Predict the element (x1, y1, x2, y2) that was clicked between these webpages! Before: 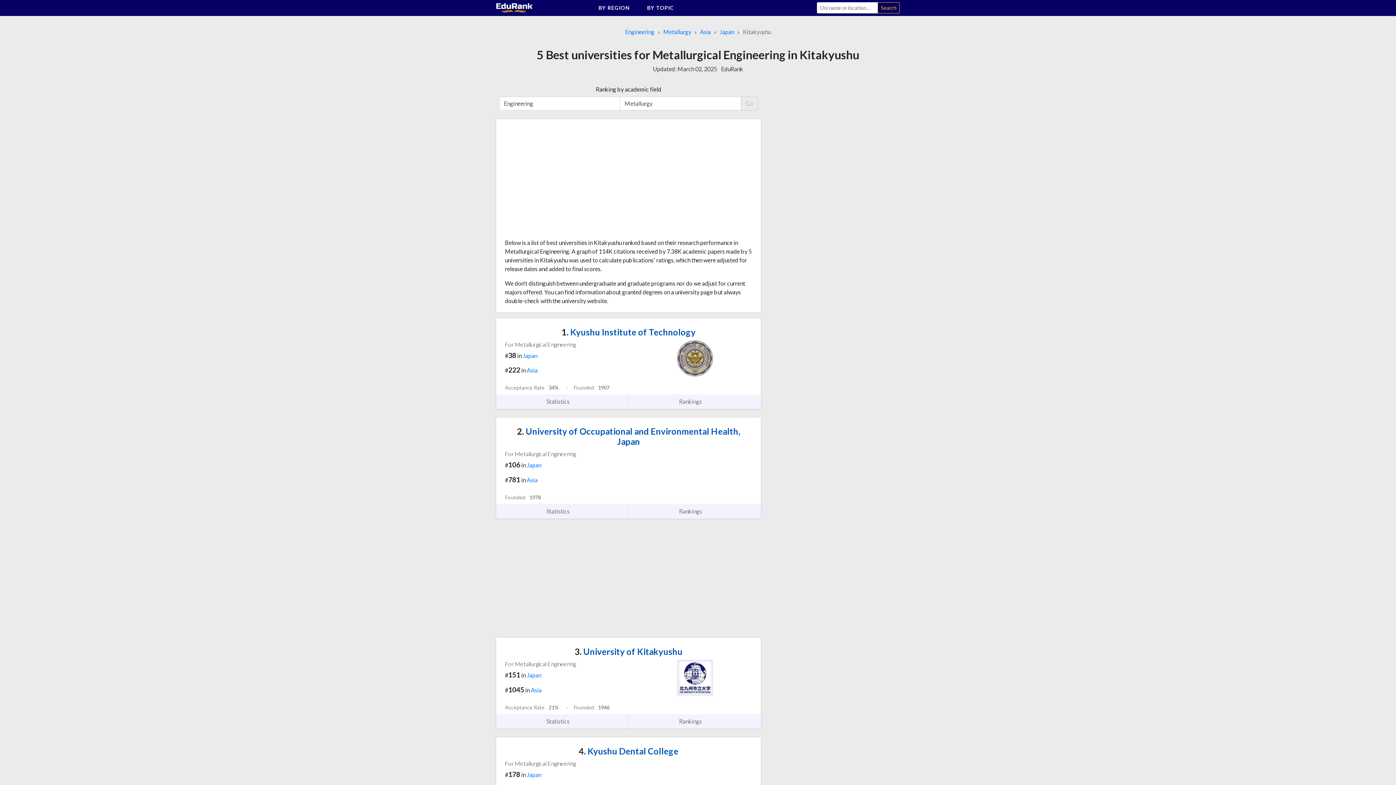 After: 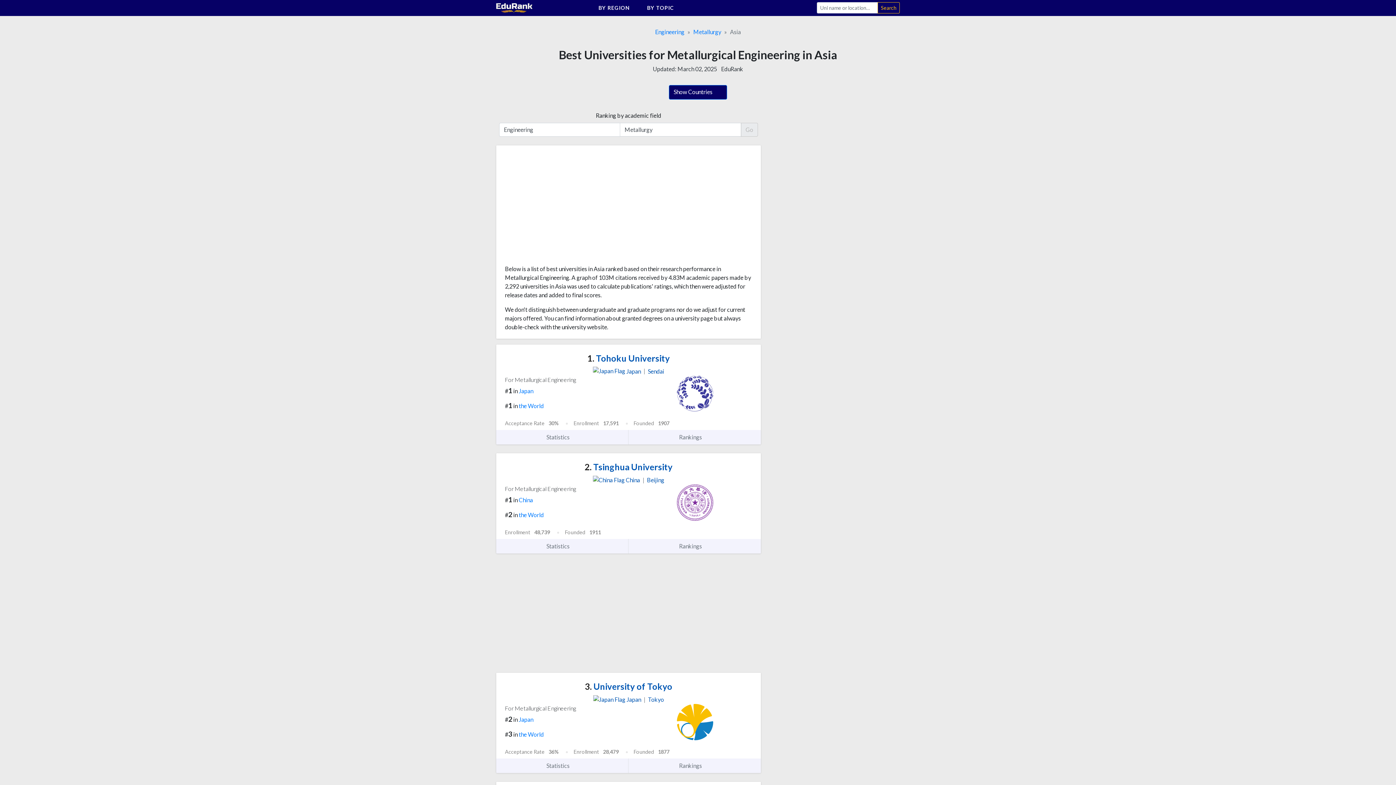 Action: label: Asia bbox: (526, 476, 537, 483)